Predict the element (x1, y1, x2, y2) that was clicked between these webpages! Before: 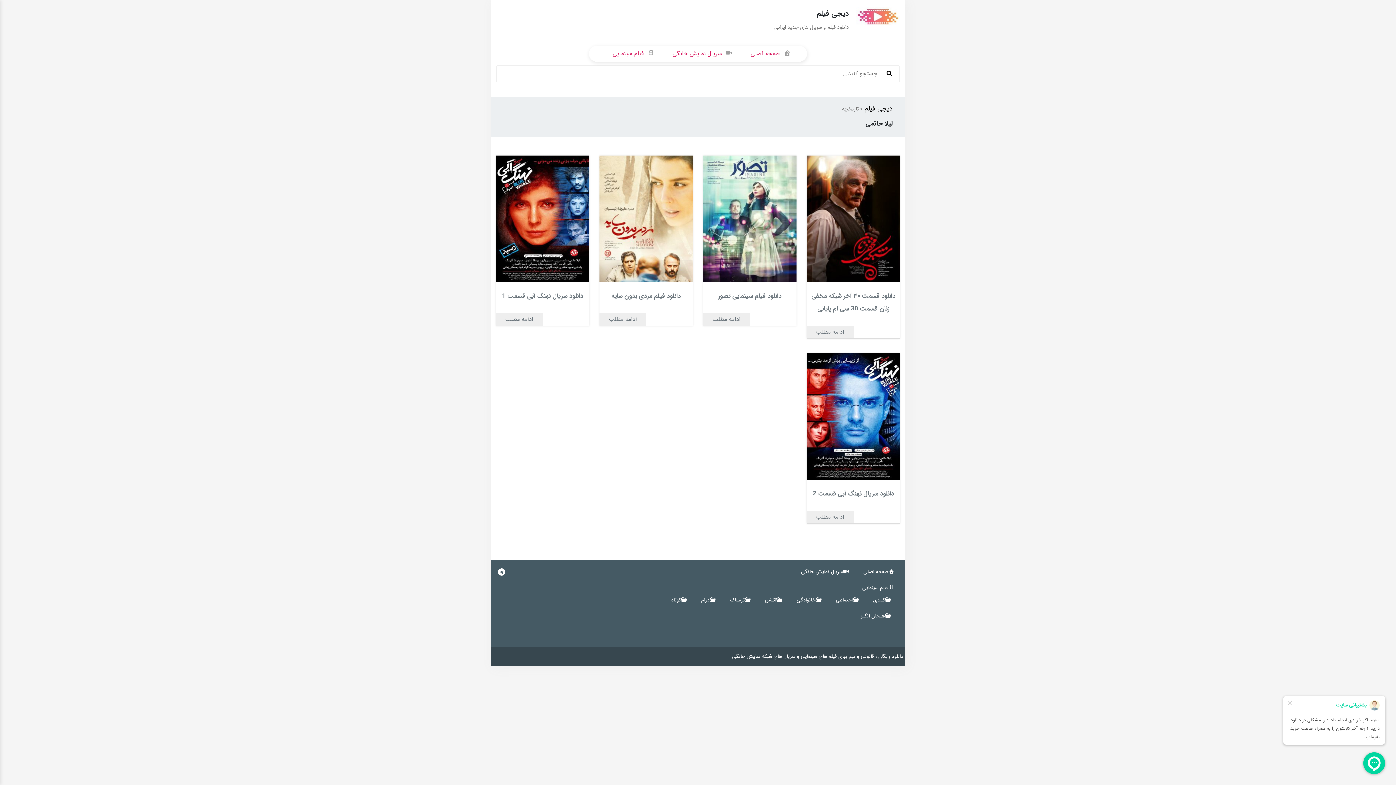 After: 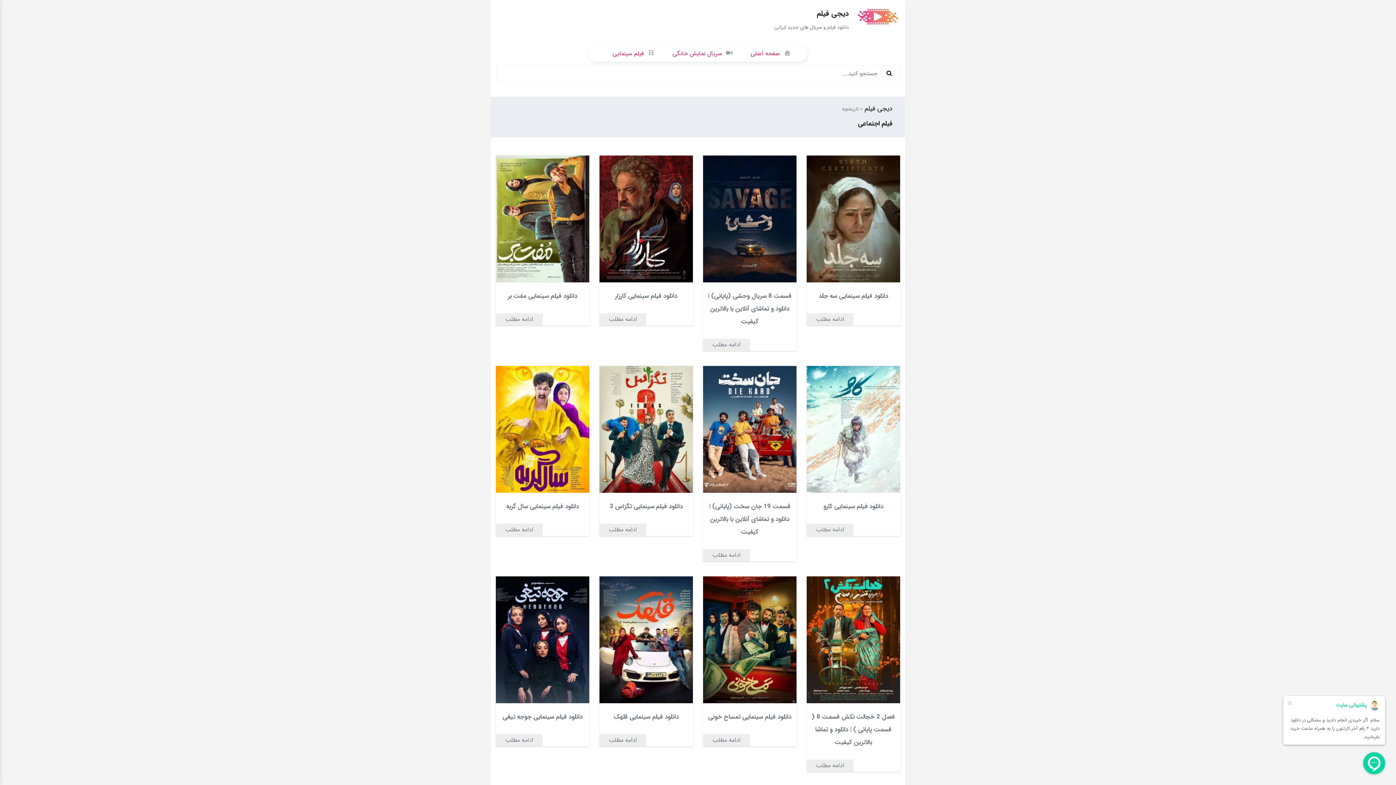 Action: bbox: (834, 594, 862, 606) label: اجتماعی